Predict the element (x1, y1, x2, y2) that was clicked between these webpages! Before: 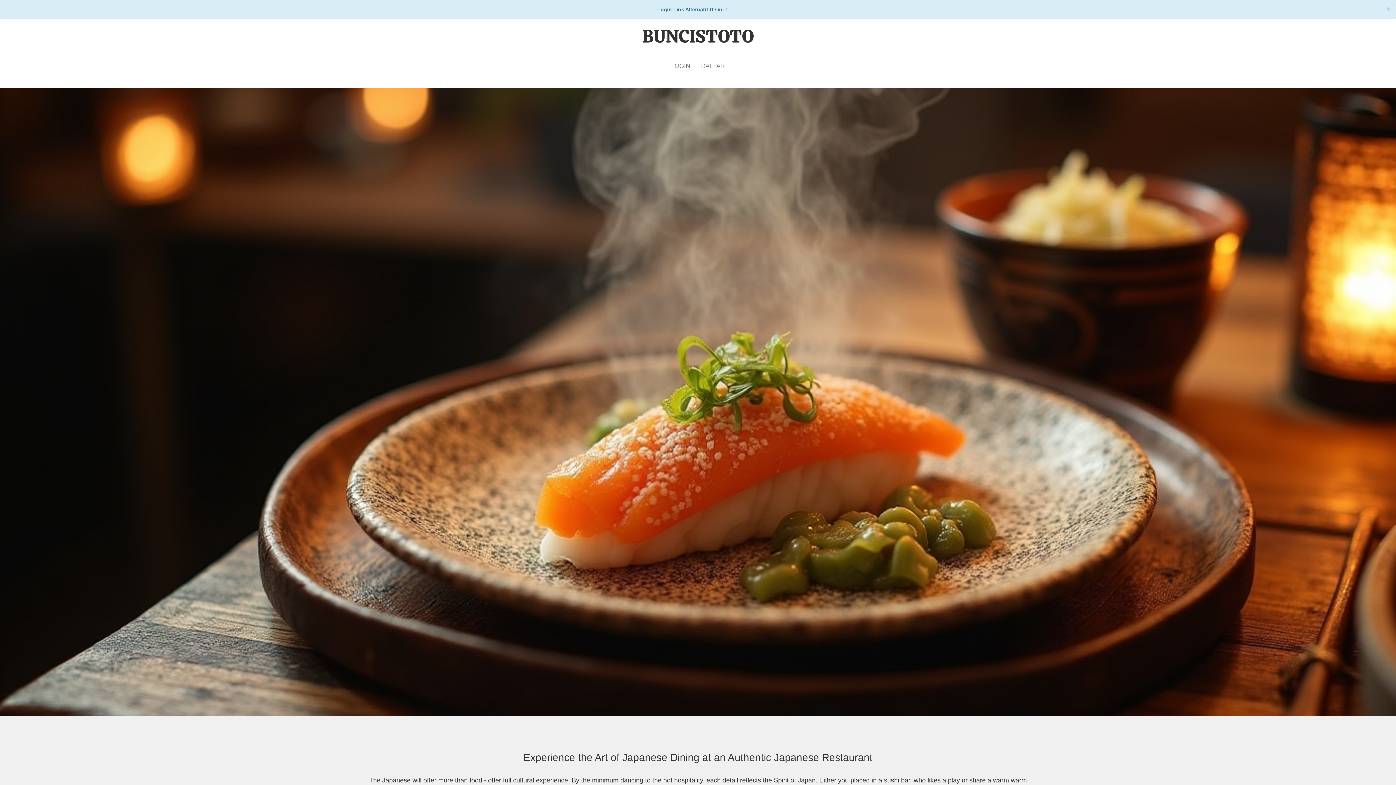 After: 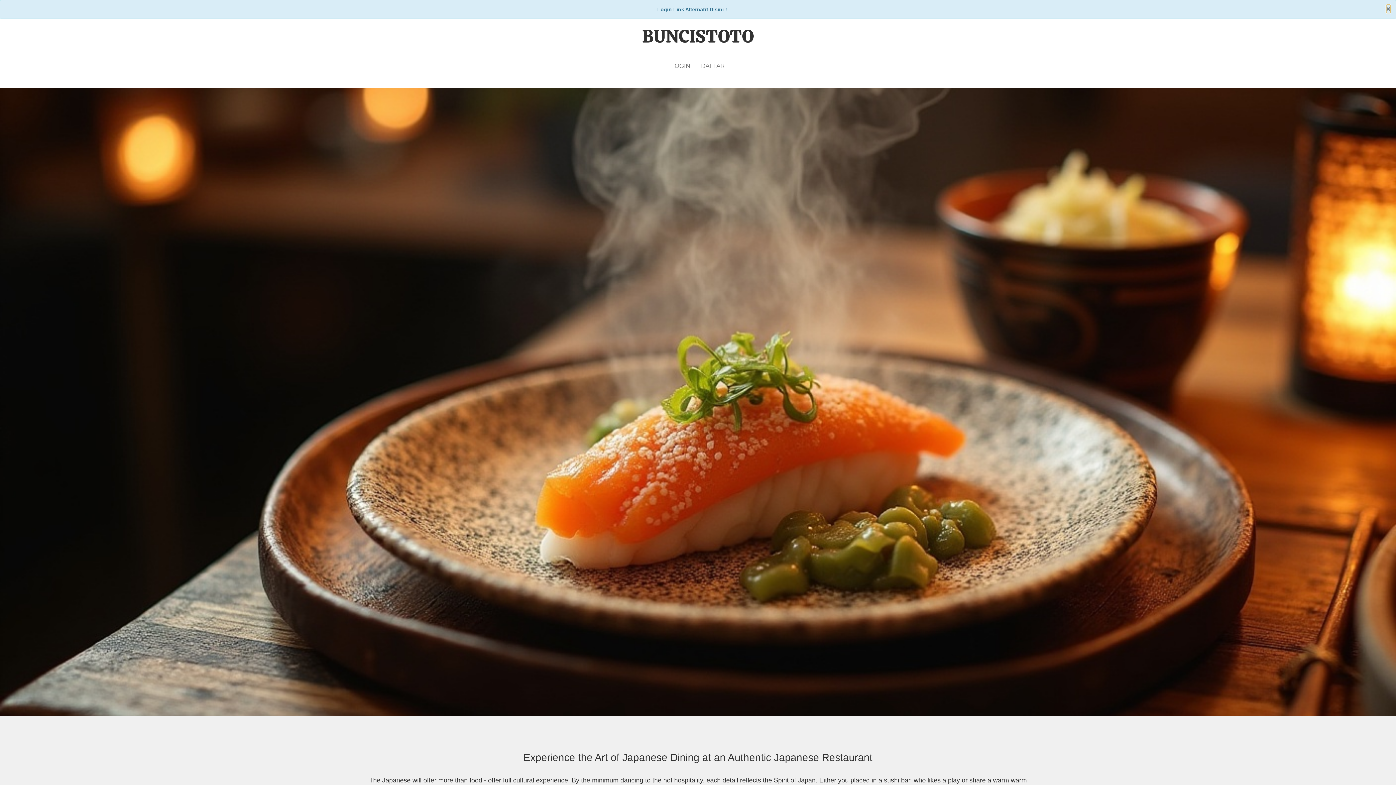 Action: label: Close bbox: (1386, 5, 1390, 12)